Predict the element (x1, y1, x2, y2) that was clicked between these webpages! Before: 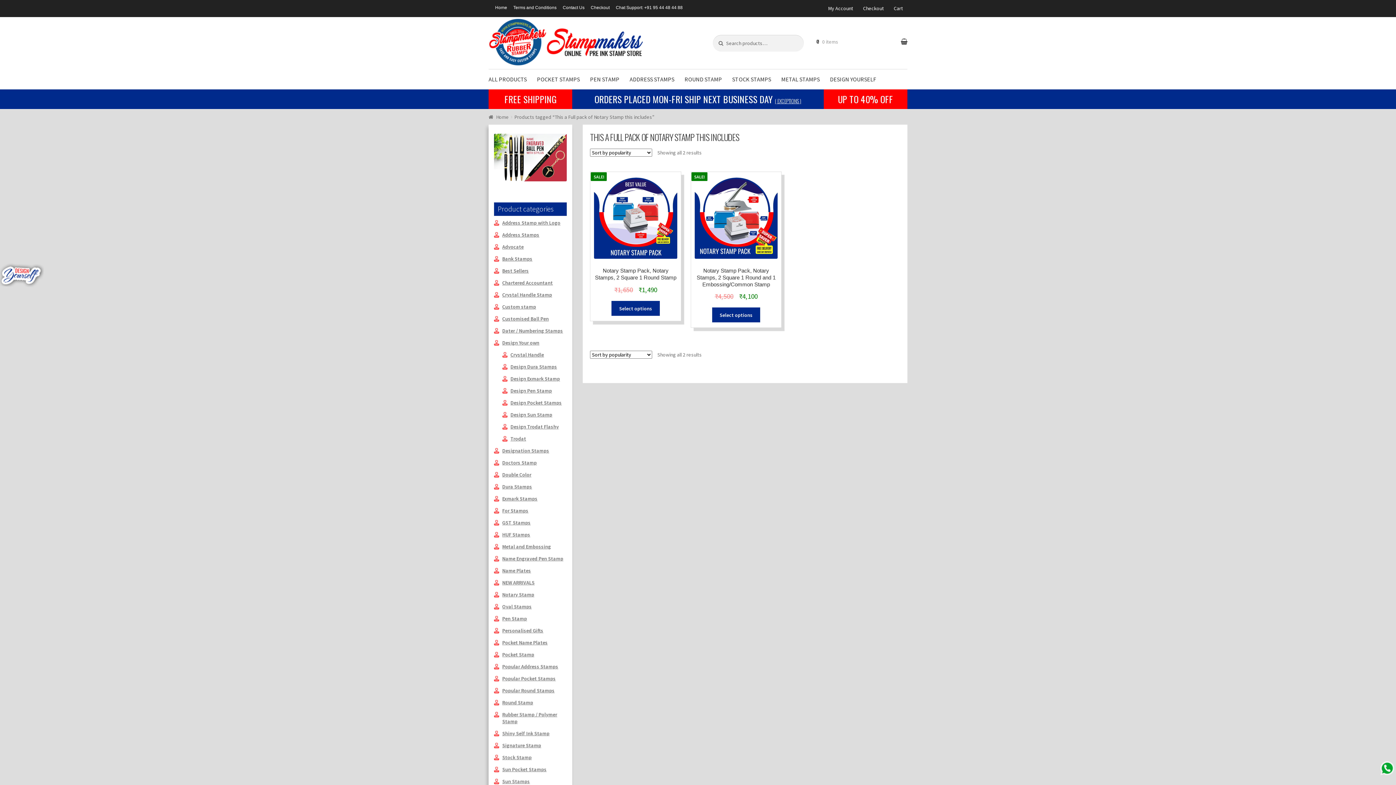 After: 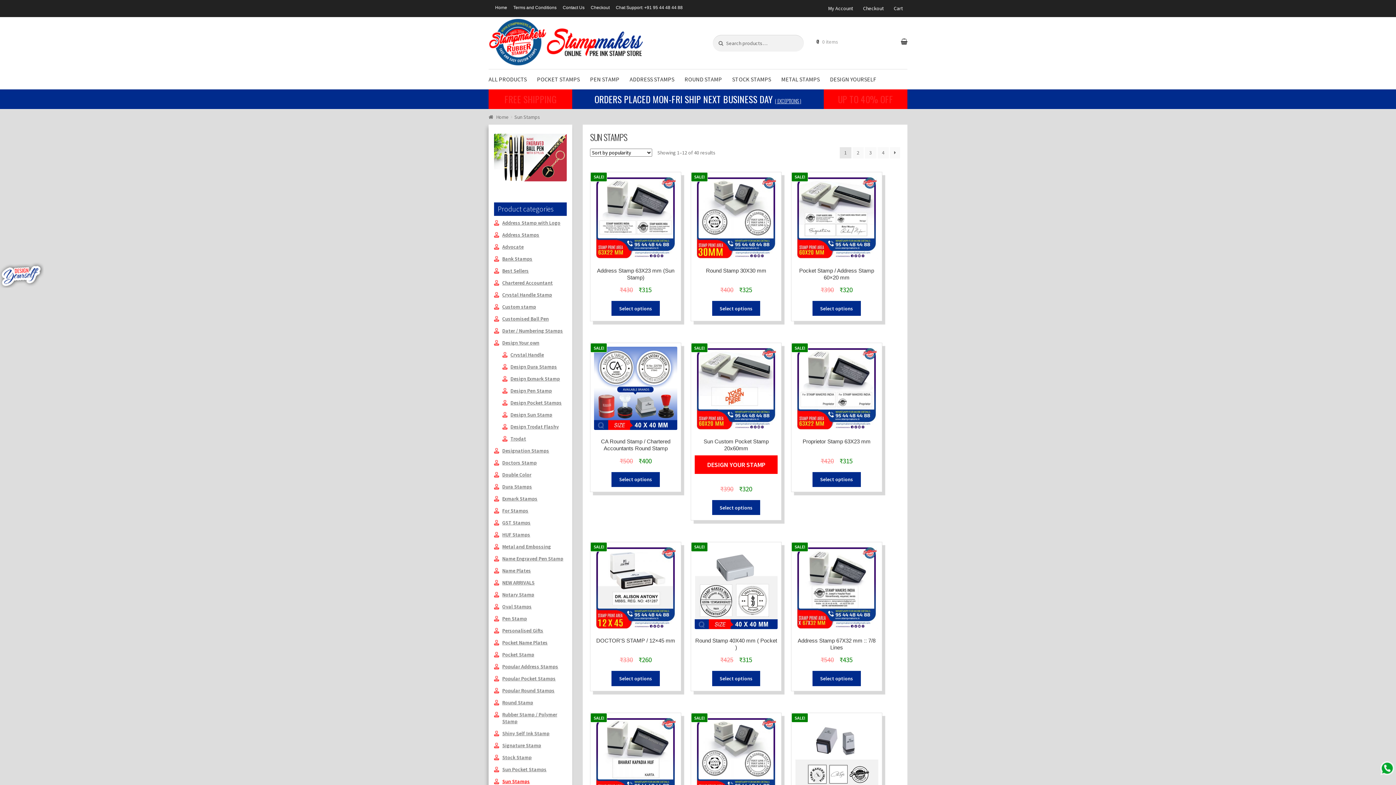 Action: bbox: (502, 778, 530, 785) label: Sun Stamps